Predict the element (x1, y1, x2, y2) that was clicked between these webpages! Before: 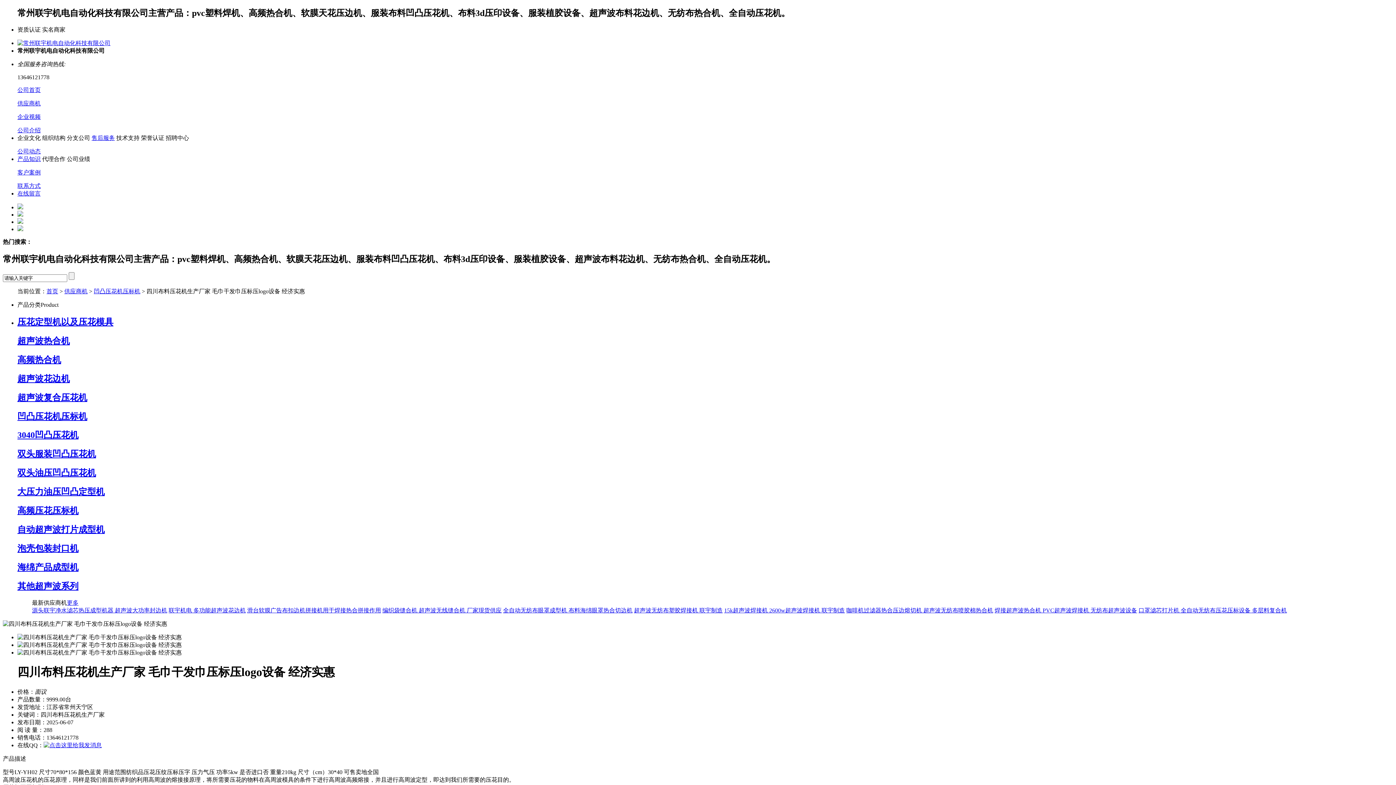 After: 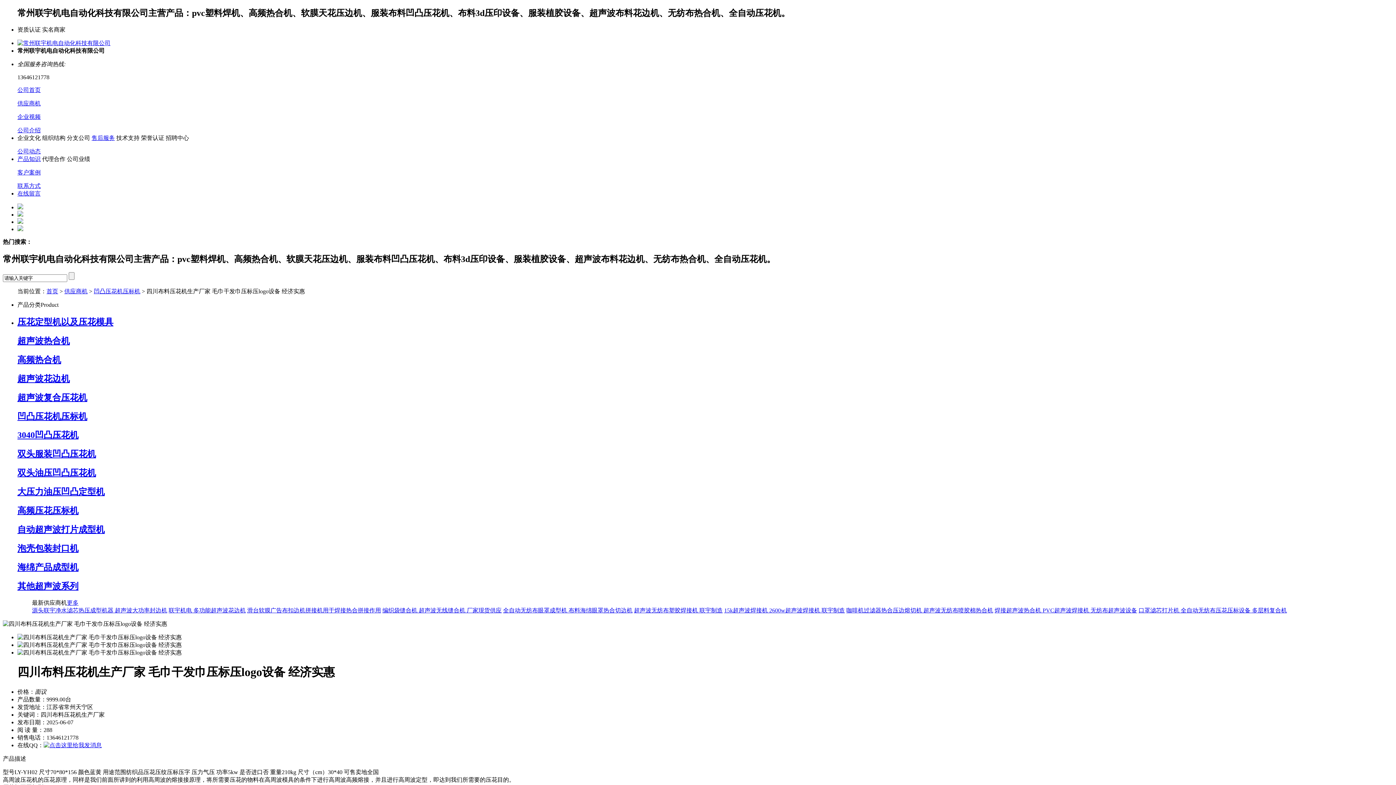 Action: label: 13646121778 bbox: (46, 734, 78, 740)